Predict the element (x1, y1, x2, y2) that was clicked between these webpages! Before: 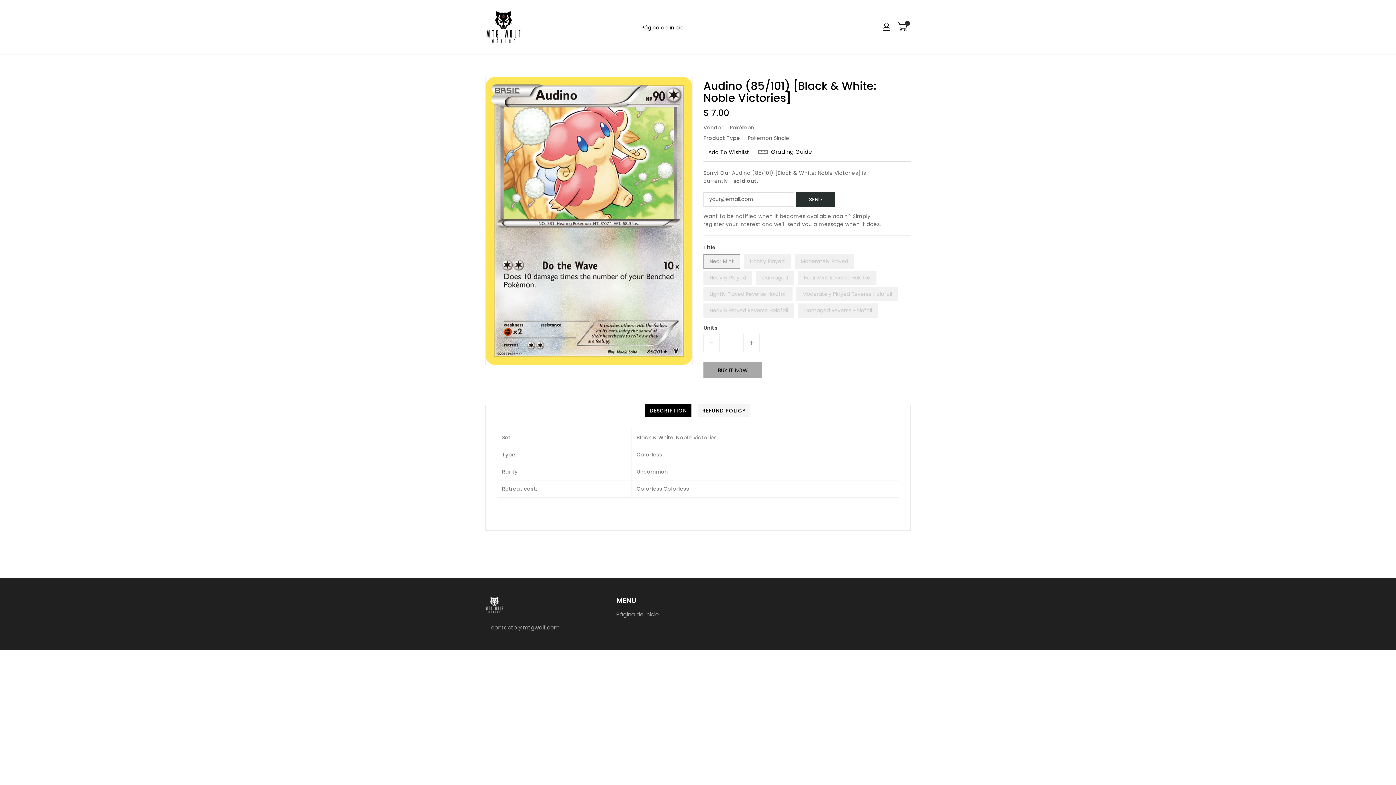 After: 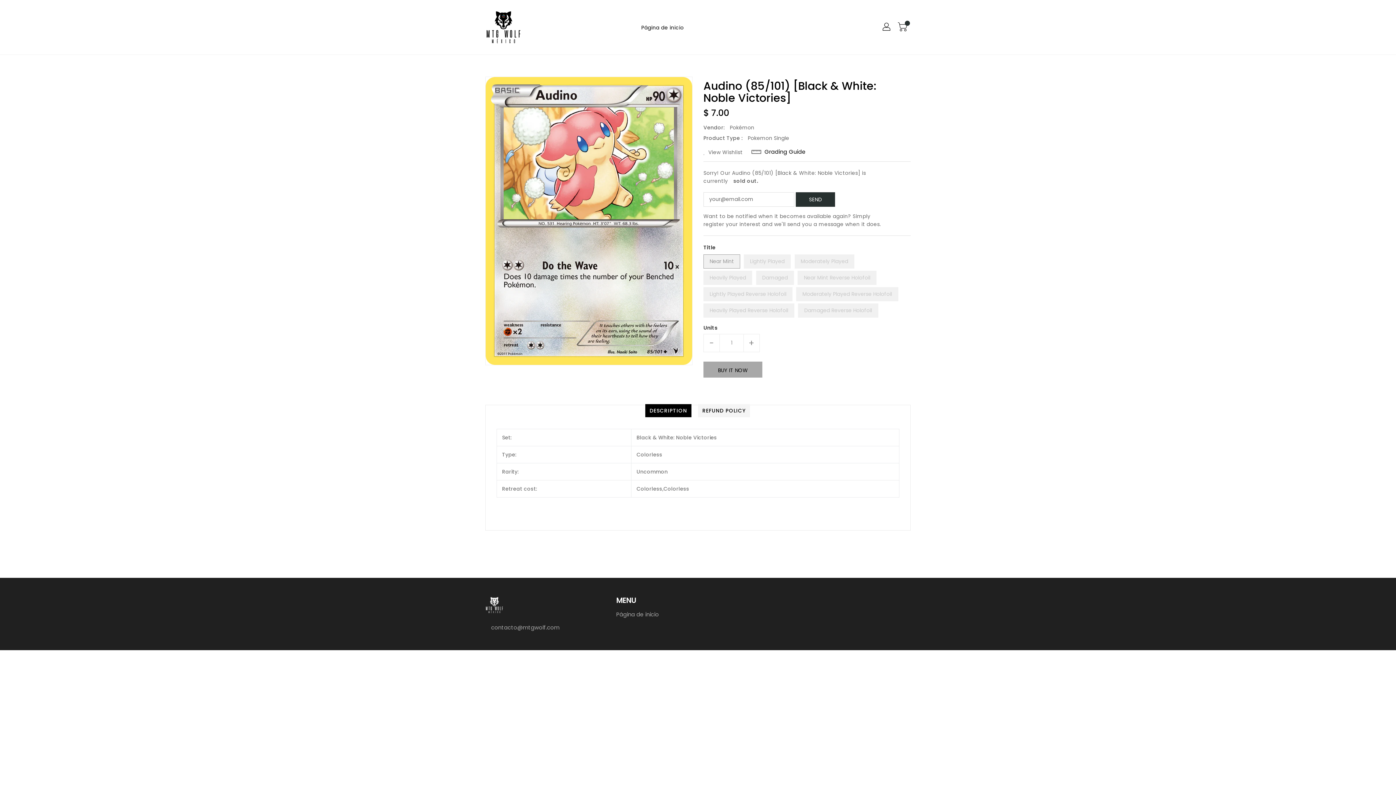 Action: label: Add To Wishlist bbox: (703, 148, 749, 155)